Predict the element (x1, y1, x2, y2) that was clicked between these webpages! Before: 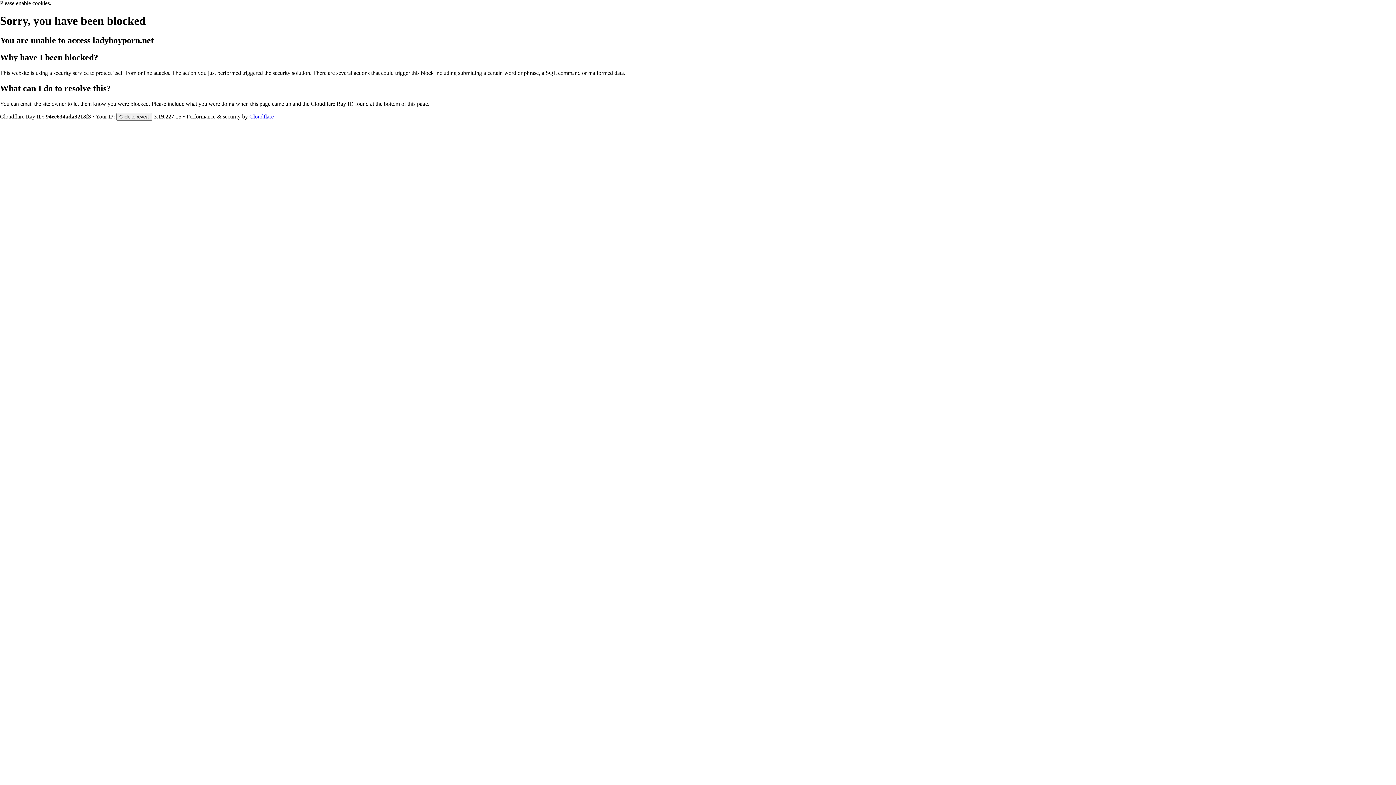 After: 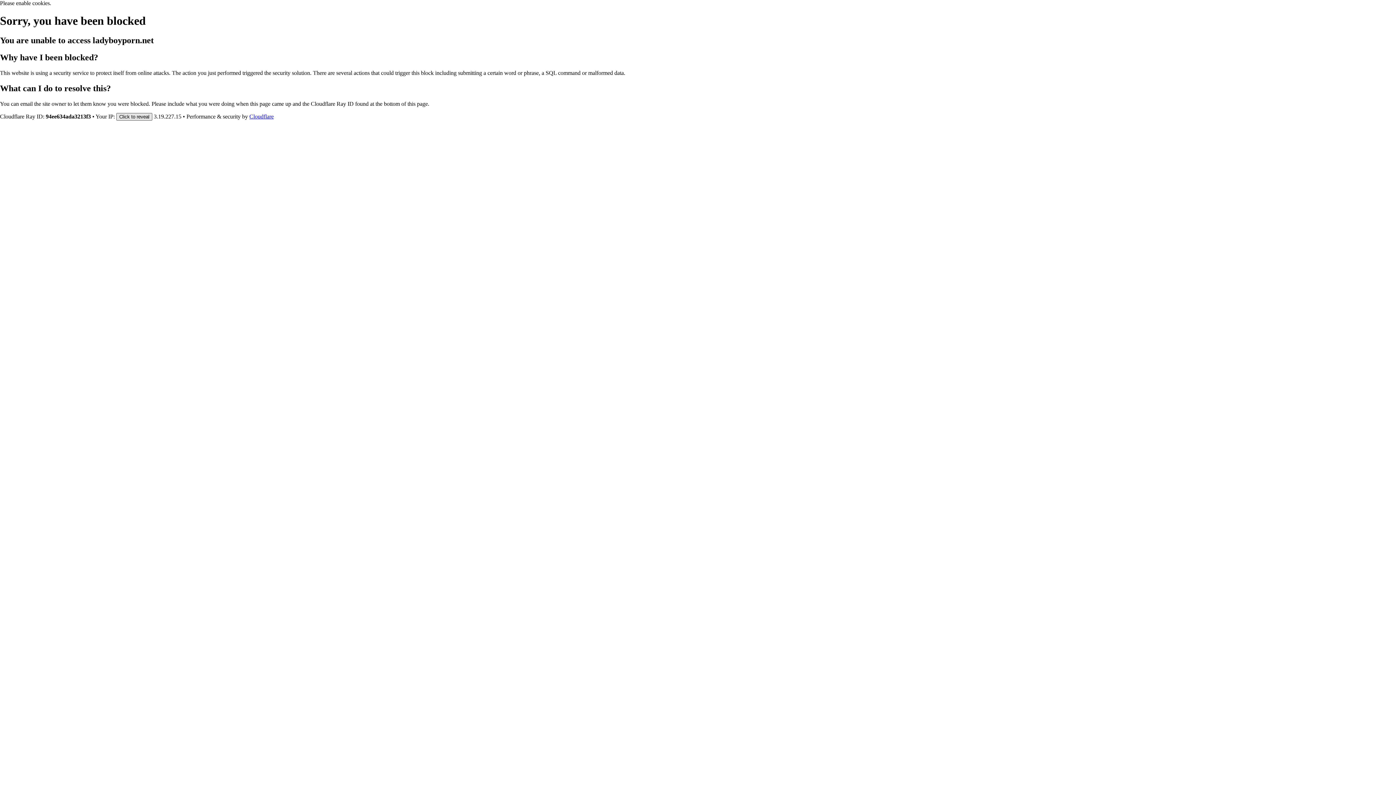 Action: bbox: (116, 112, 152, 120) label: Click to reveal